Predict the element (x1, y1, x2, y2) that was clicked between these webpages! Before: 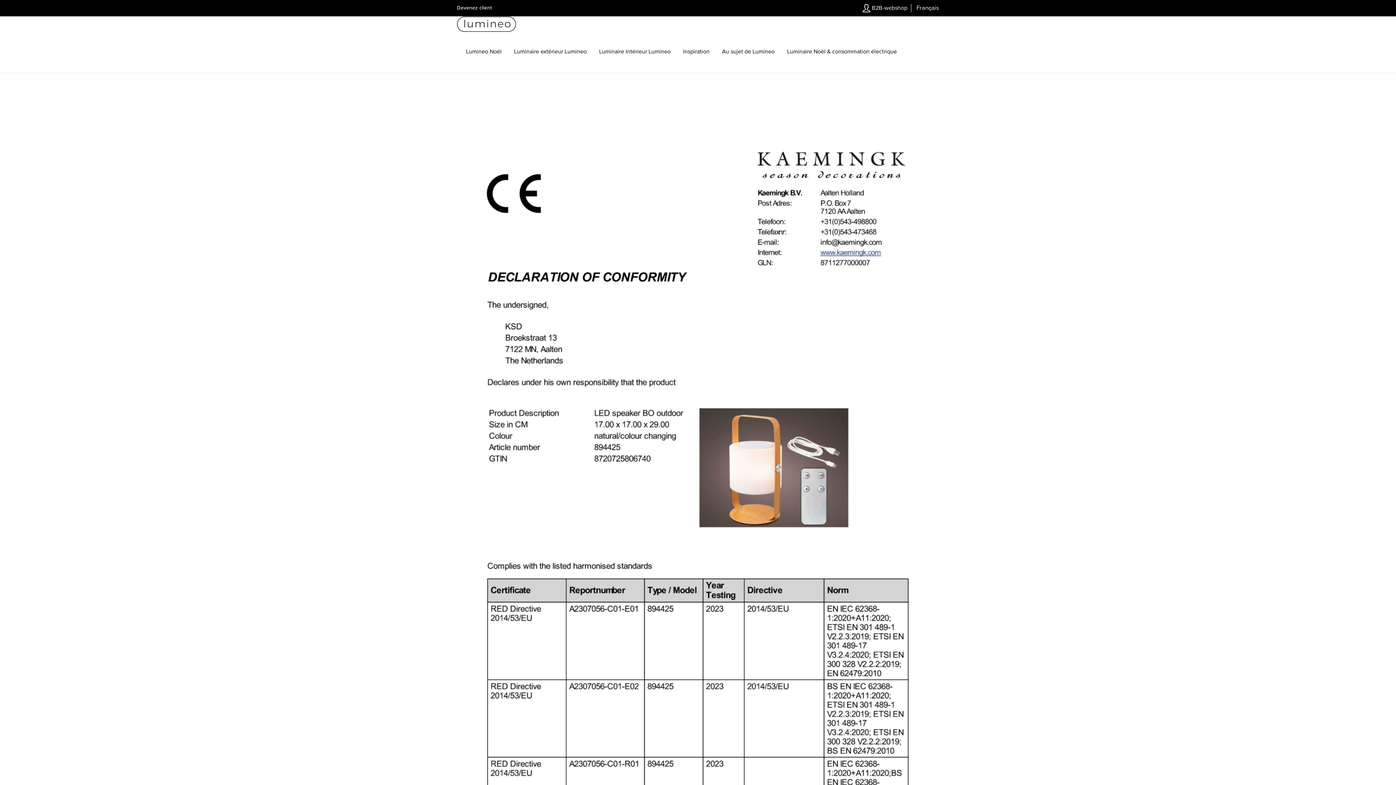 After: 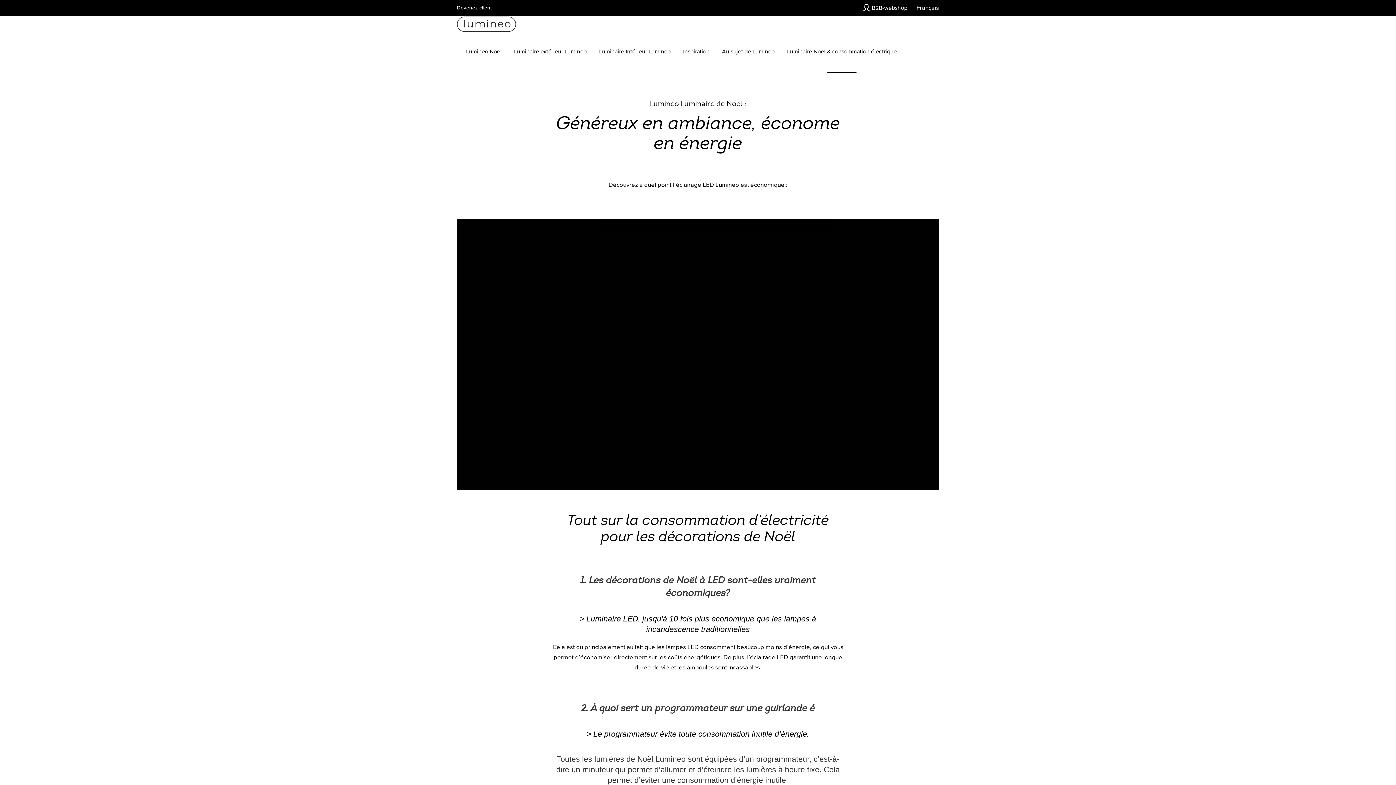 Action: bbox: (787, 48, 897, 55) label: Luminaire Noël & consommation électrique